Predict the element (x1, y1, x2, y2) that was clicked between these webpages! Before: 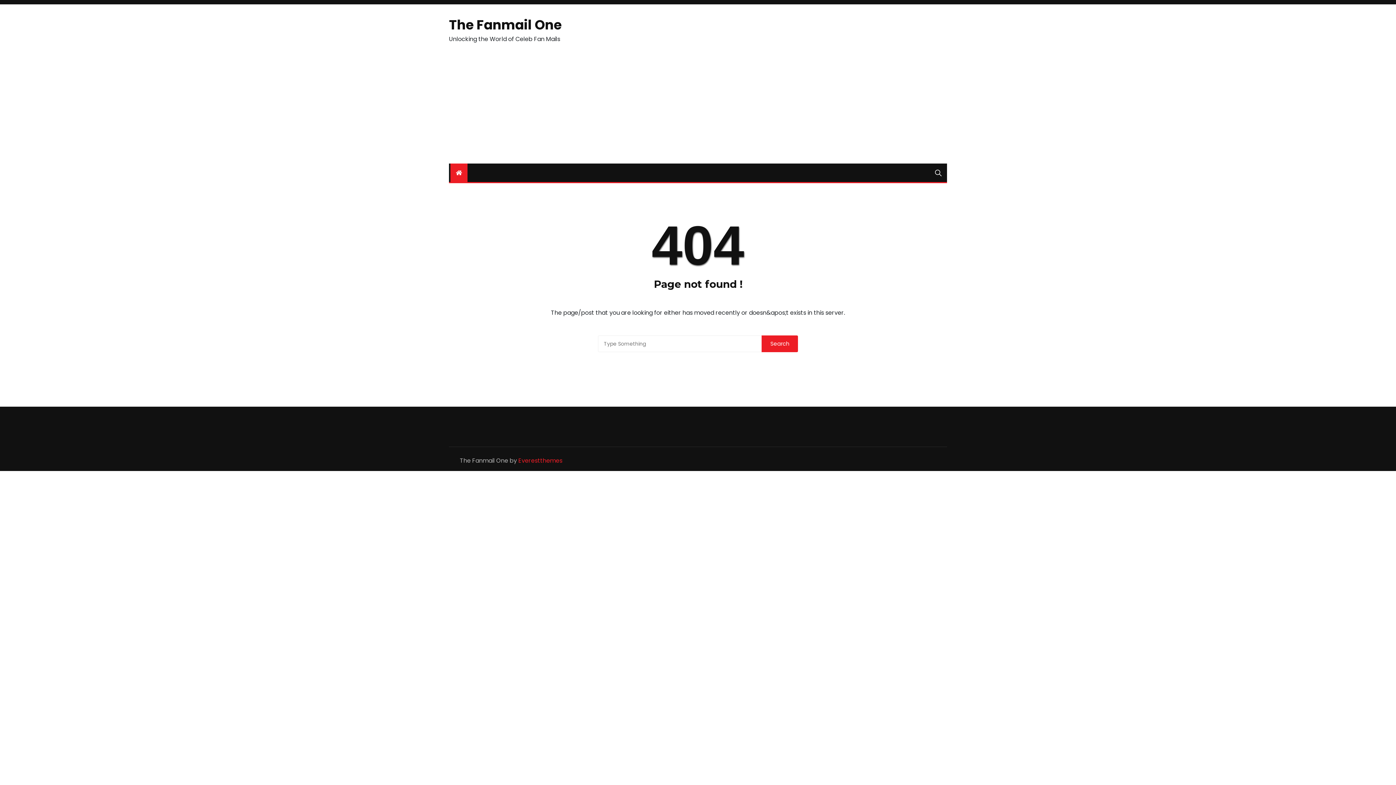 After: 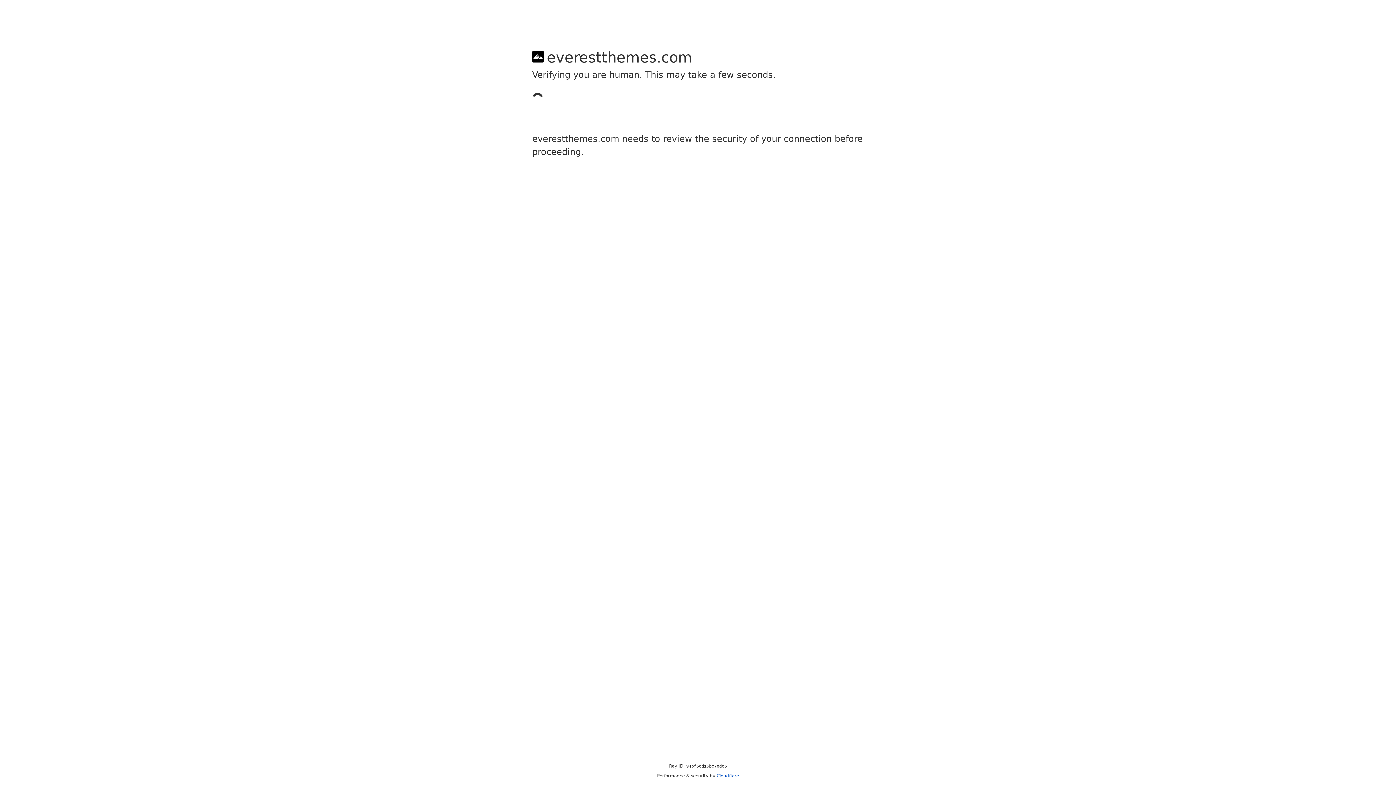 Action: bbox: (518, 456, 562, 465) label: Everestthemes